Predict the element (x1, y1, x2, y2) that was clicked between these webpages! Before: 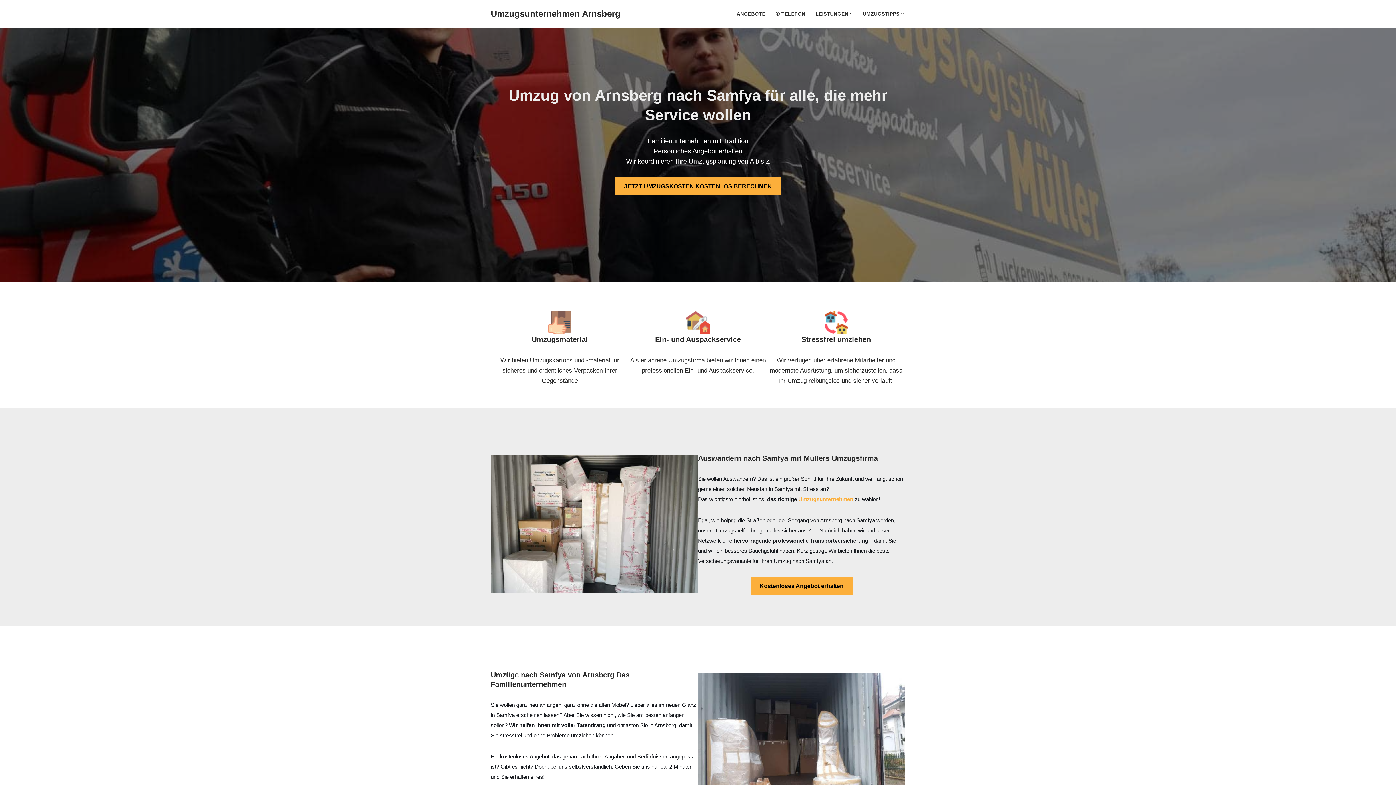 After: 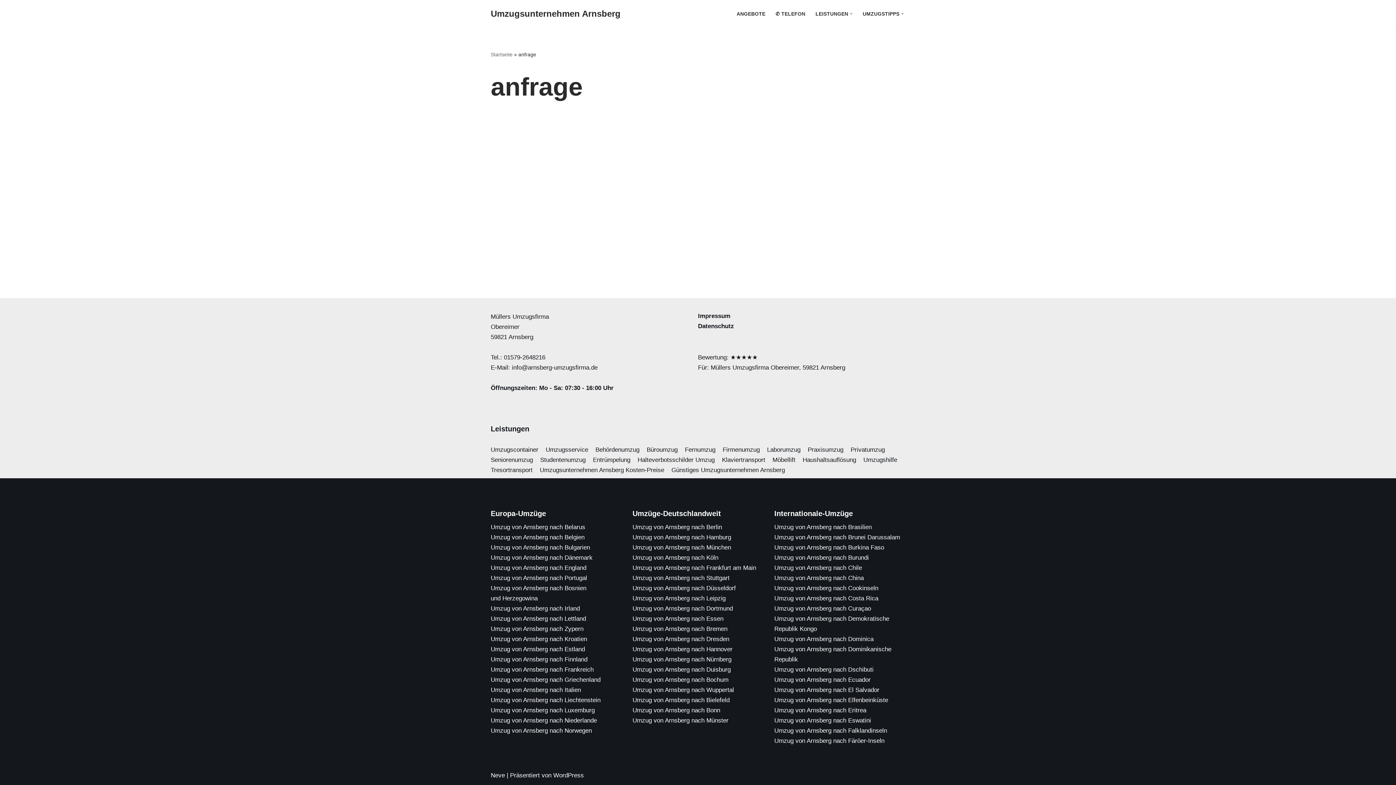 Action: bbox: (751, 577, 852, 595) label: Kostenloses Angebot erhalten